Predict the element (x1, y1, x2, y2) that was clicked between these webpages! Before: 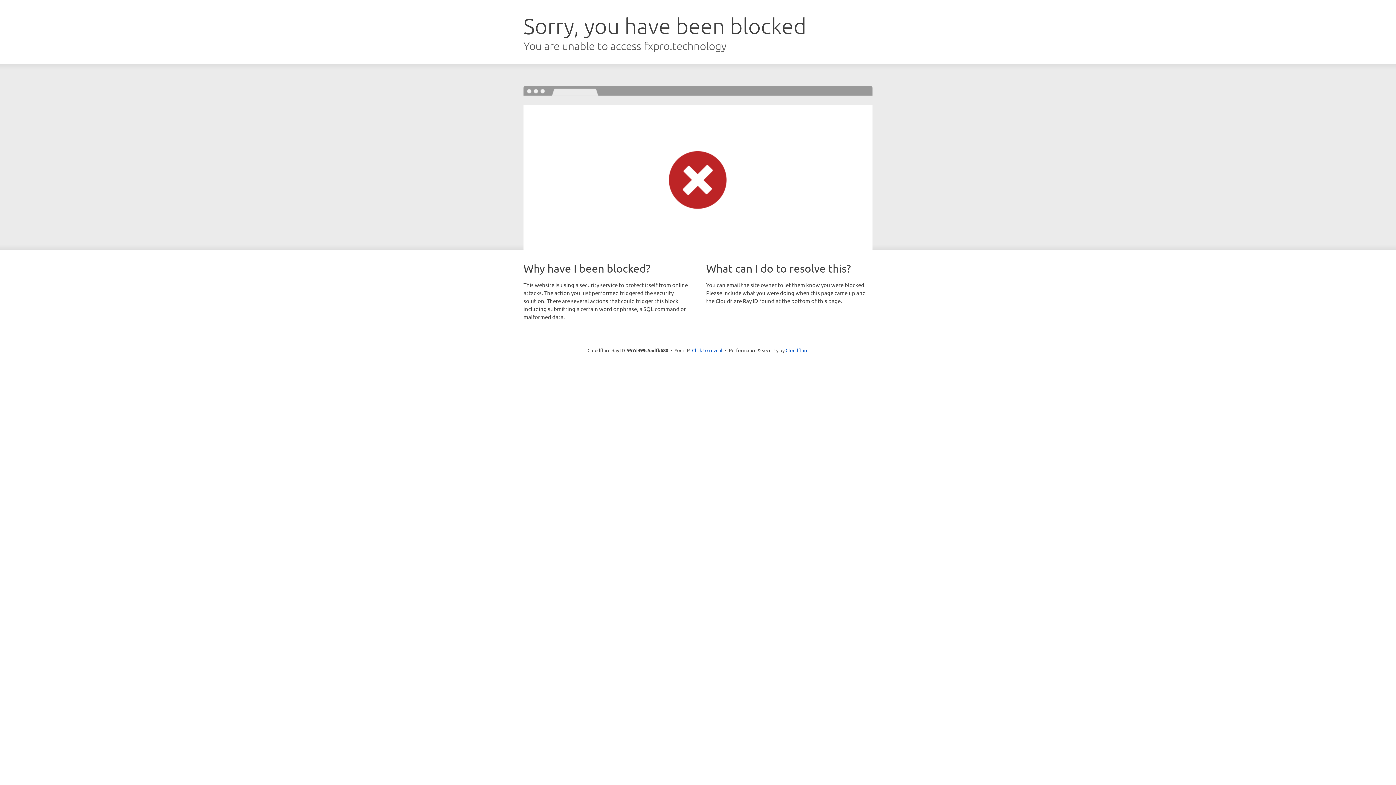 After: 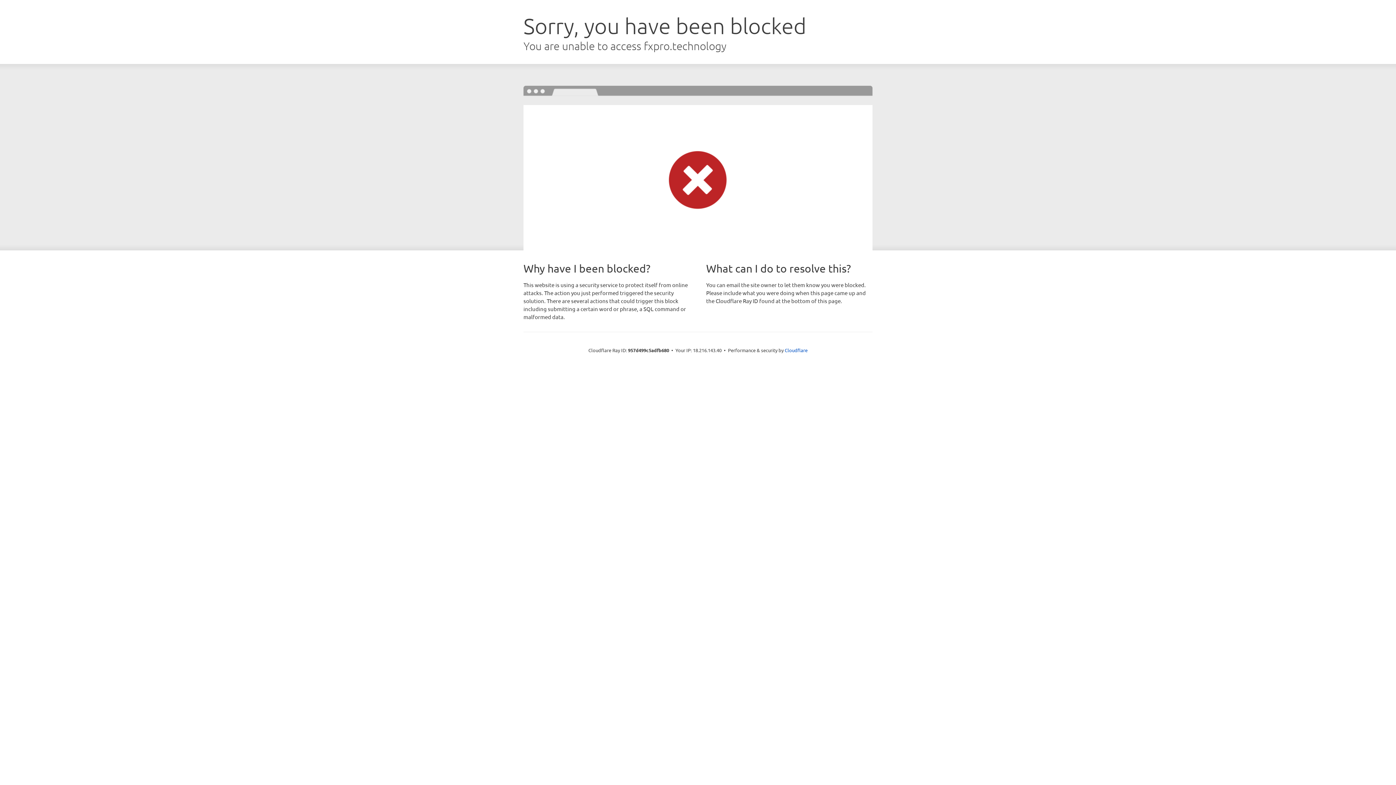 Action: label: Click to reveal bbox: (692, 346, 722, 353)